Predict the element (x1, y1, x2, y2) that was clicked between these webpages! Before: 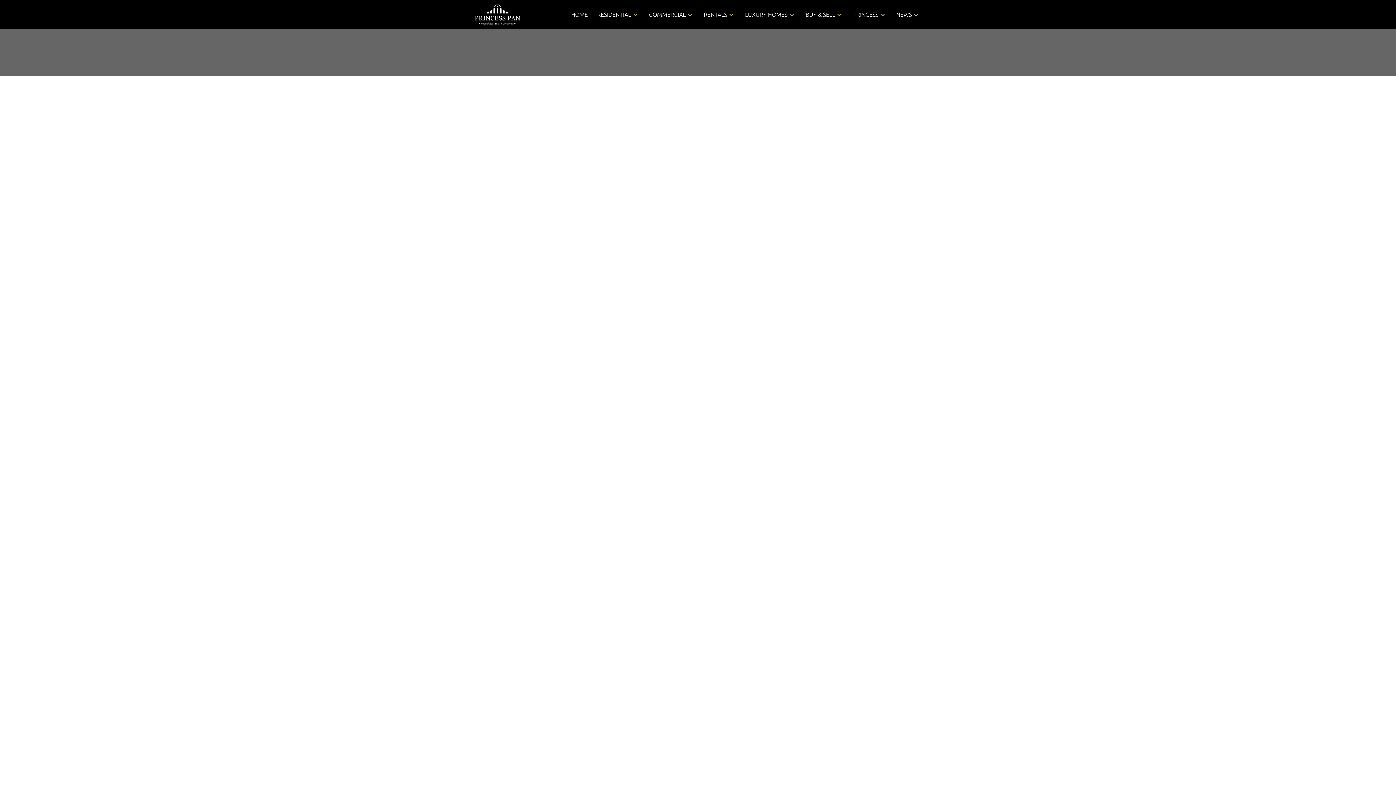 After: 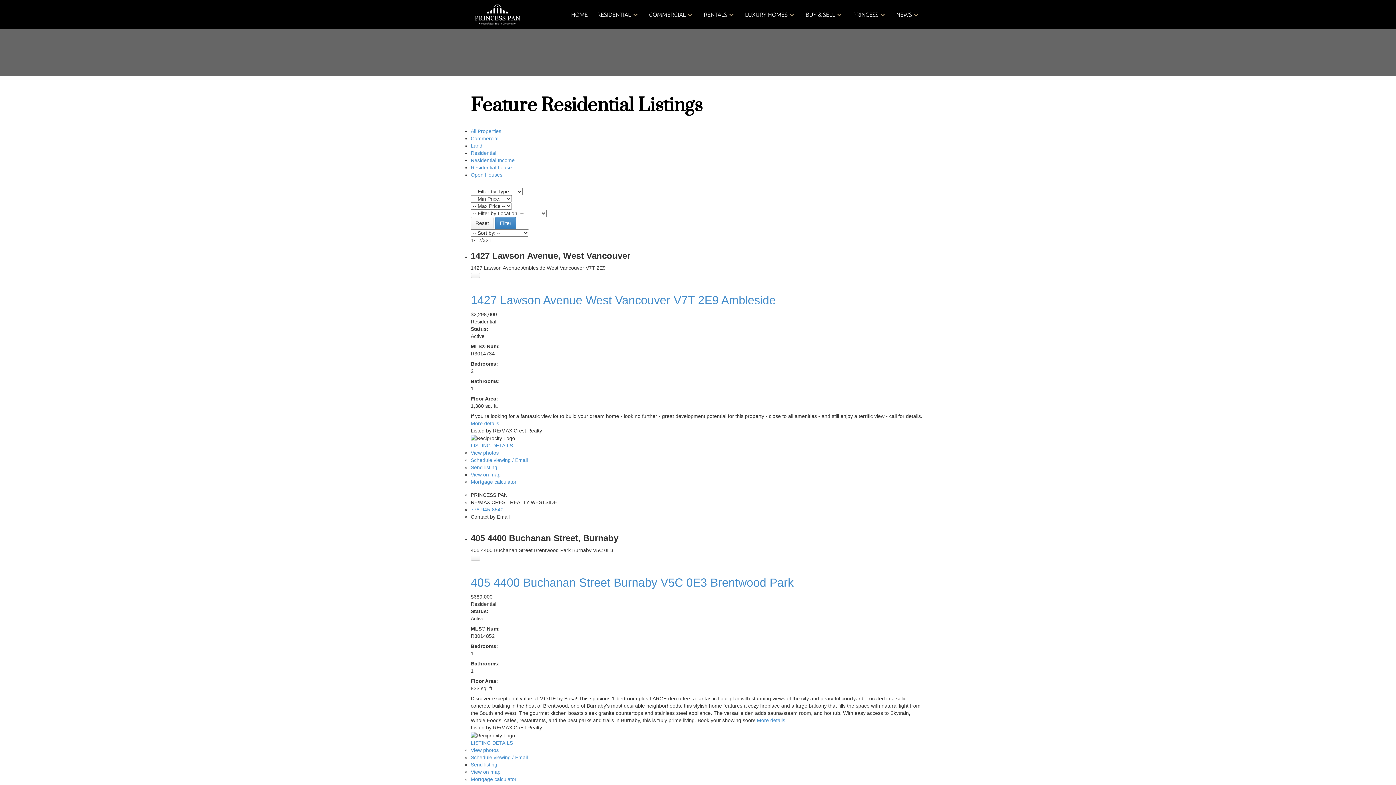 Action: bbox: (597, 10, 631, 19) label: RESIDENTIAL